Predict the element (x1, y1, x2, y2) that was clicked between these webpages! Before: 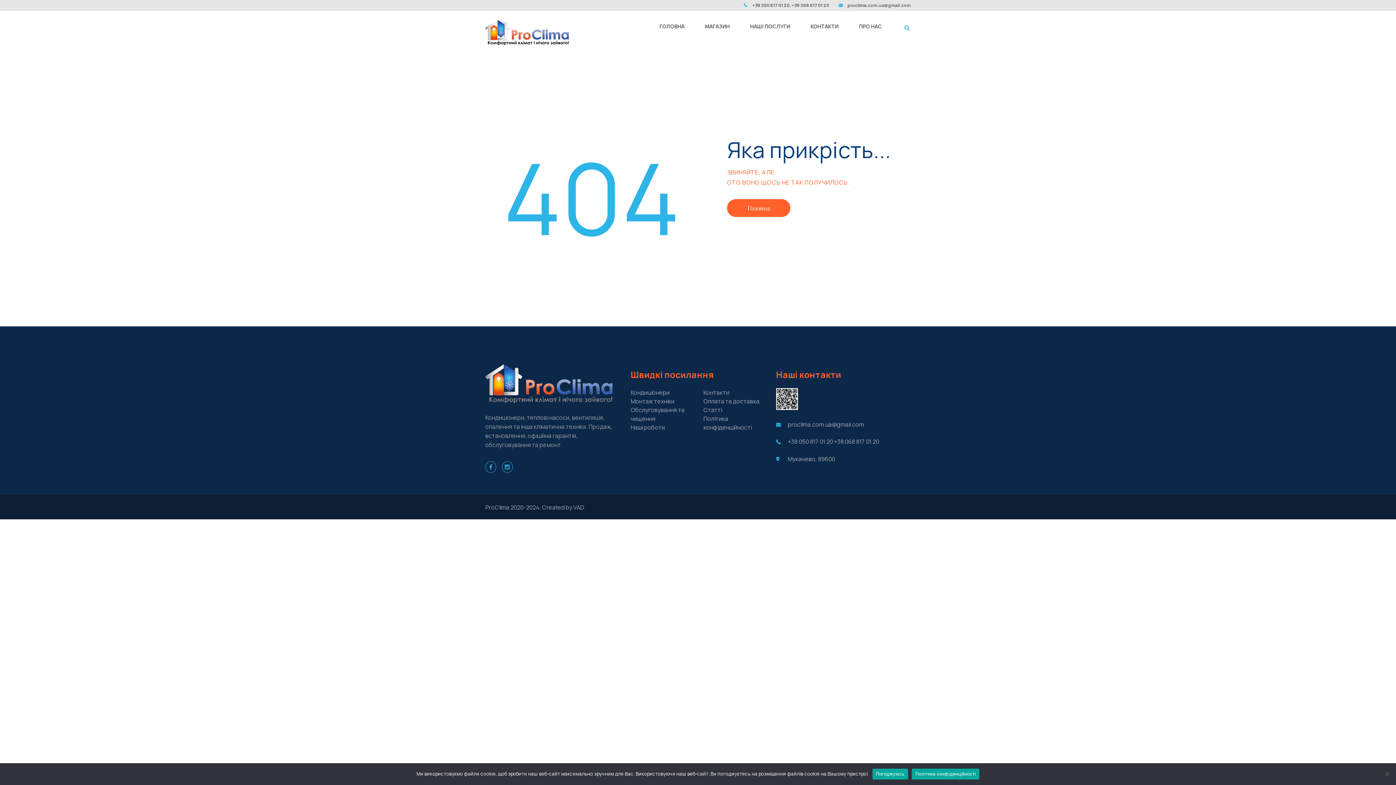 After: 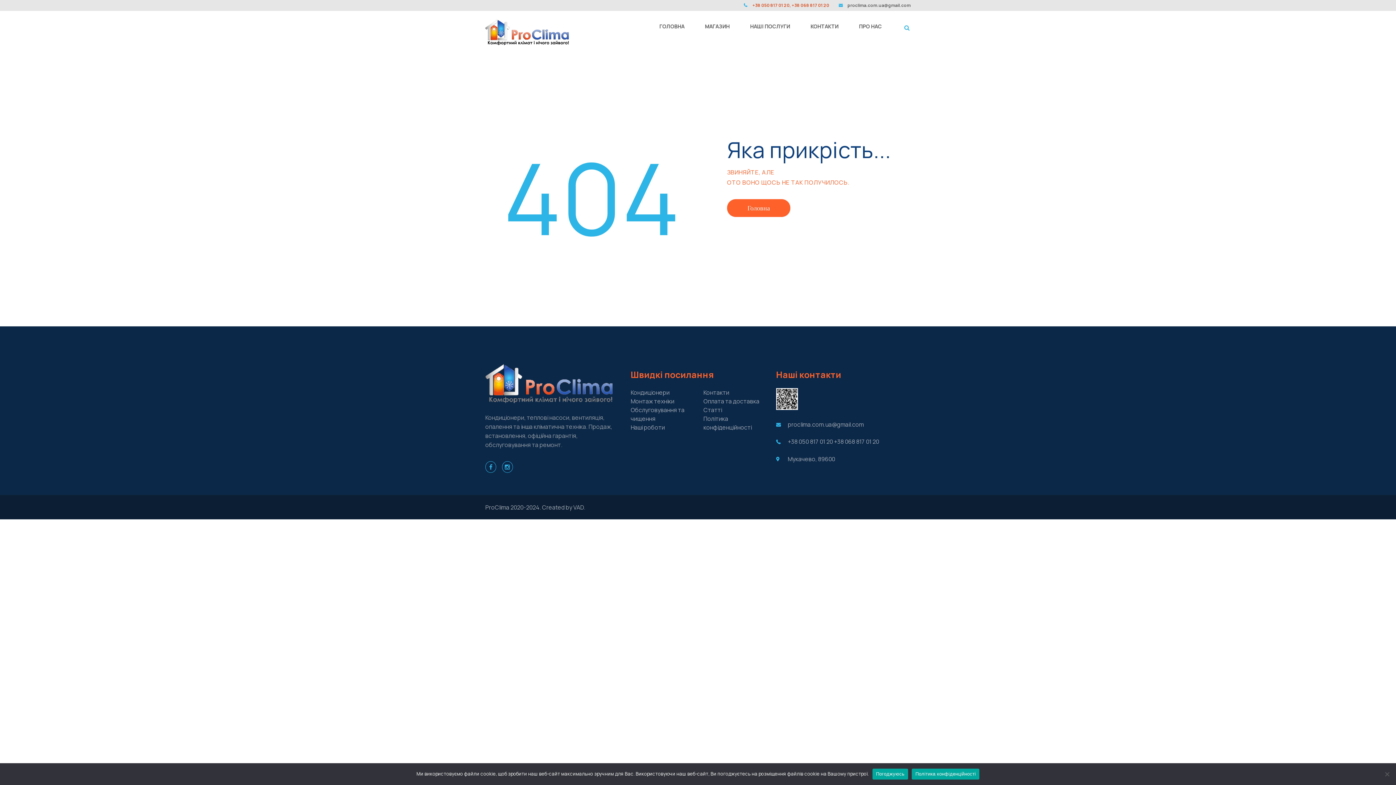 Action: label: +38 050 817 01 20, +38 068 817 01 20 bbox: (752, 2, 829, 8)